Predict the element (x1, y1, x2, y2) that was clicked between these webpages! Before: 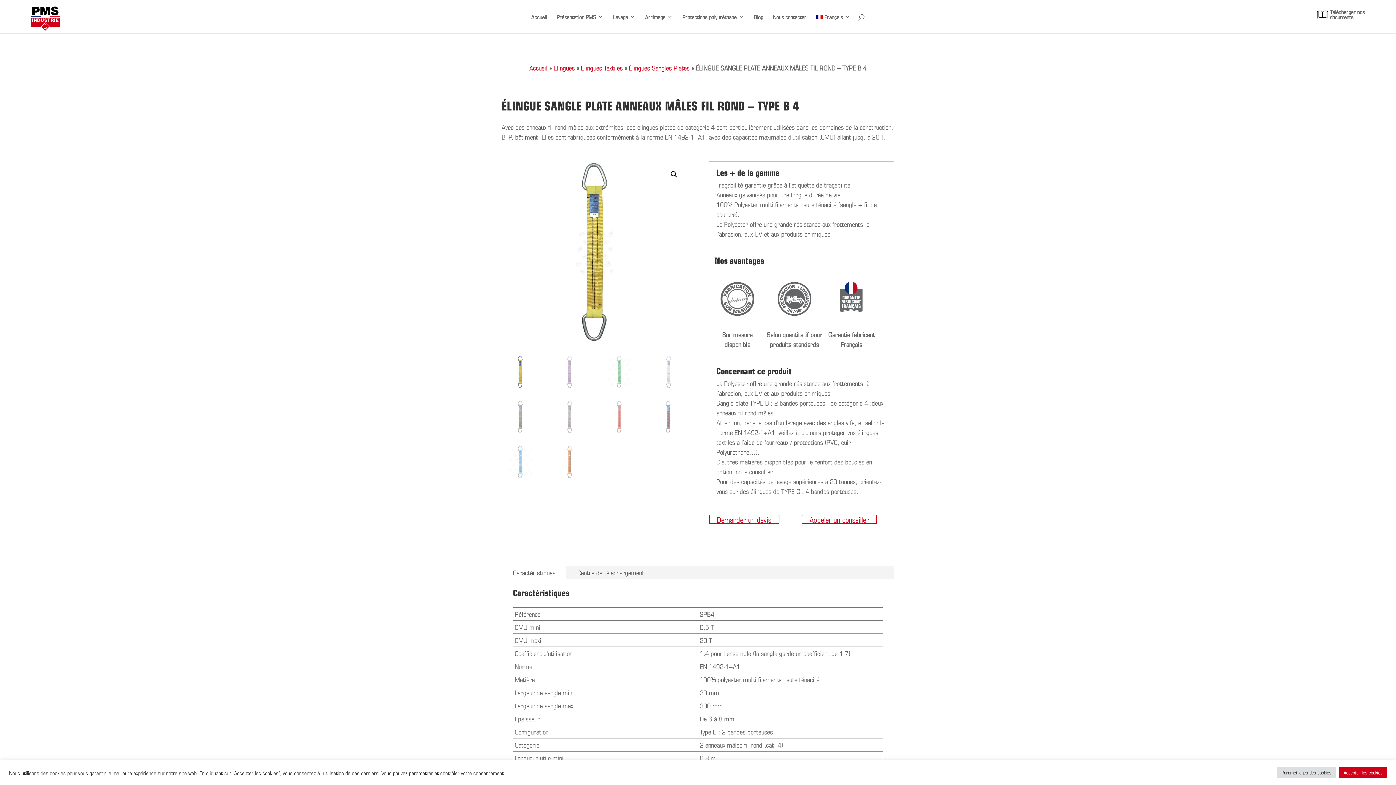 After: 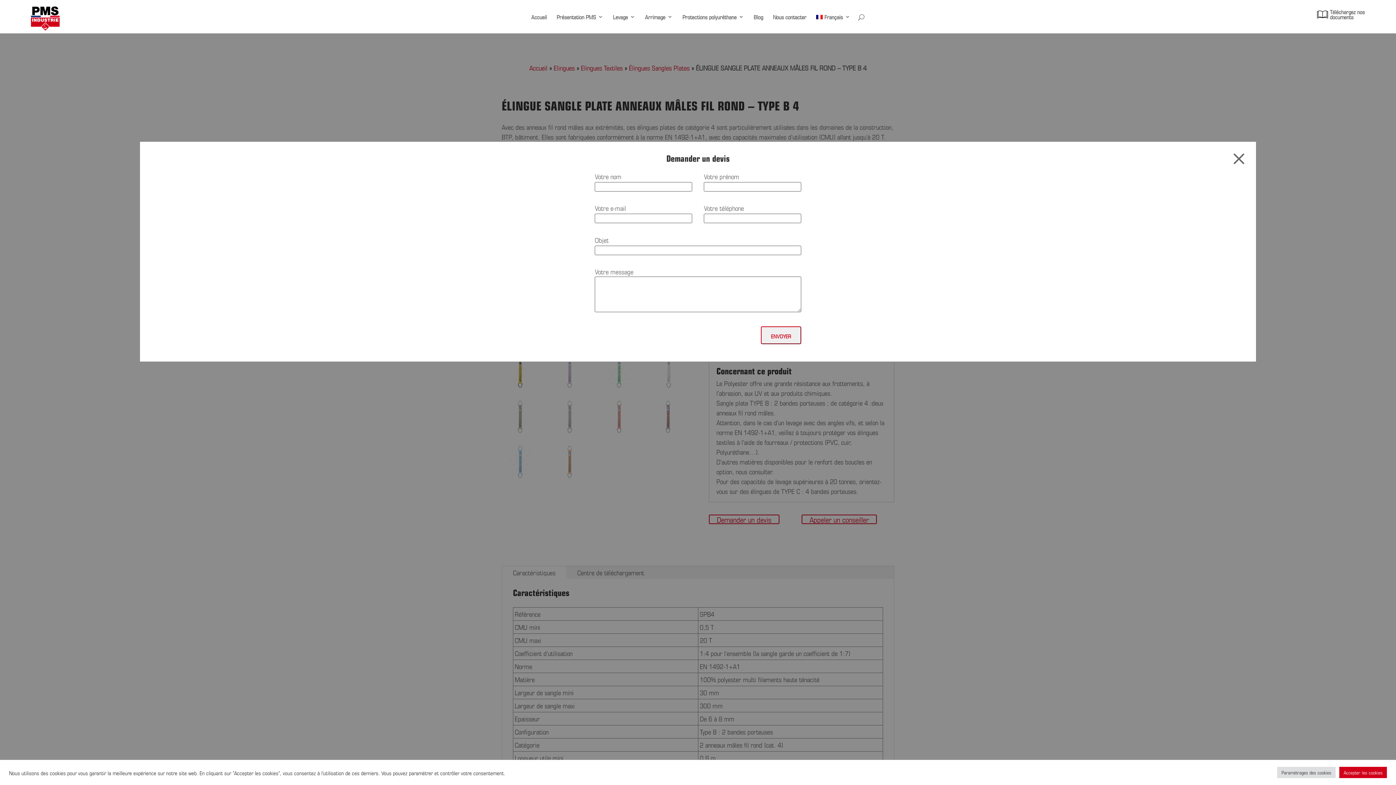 Action: bbox: (708, 514, 779, 524) label: Demander un devis